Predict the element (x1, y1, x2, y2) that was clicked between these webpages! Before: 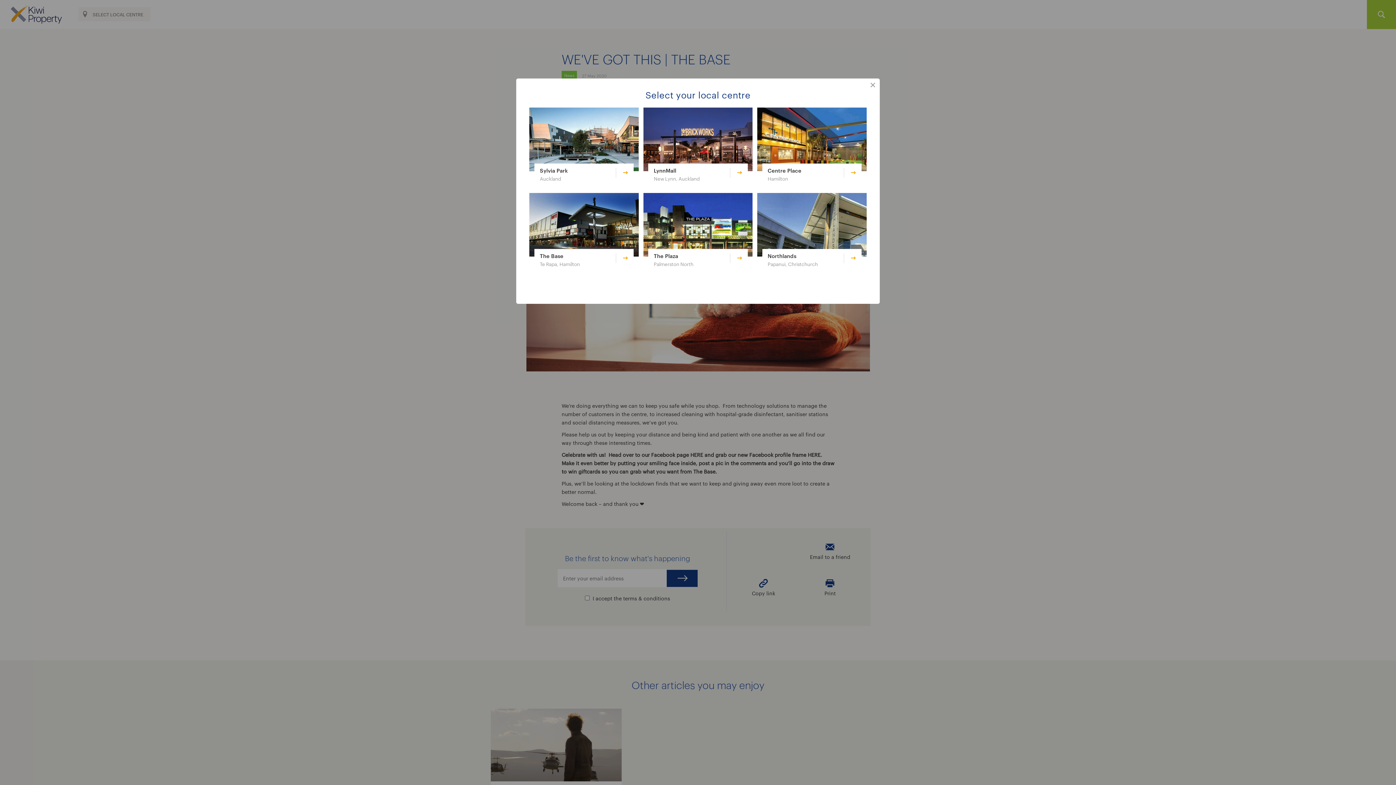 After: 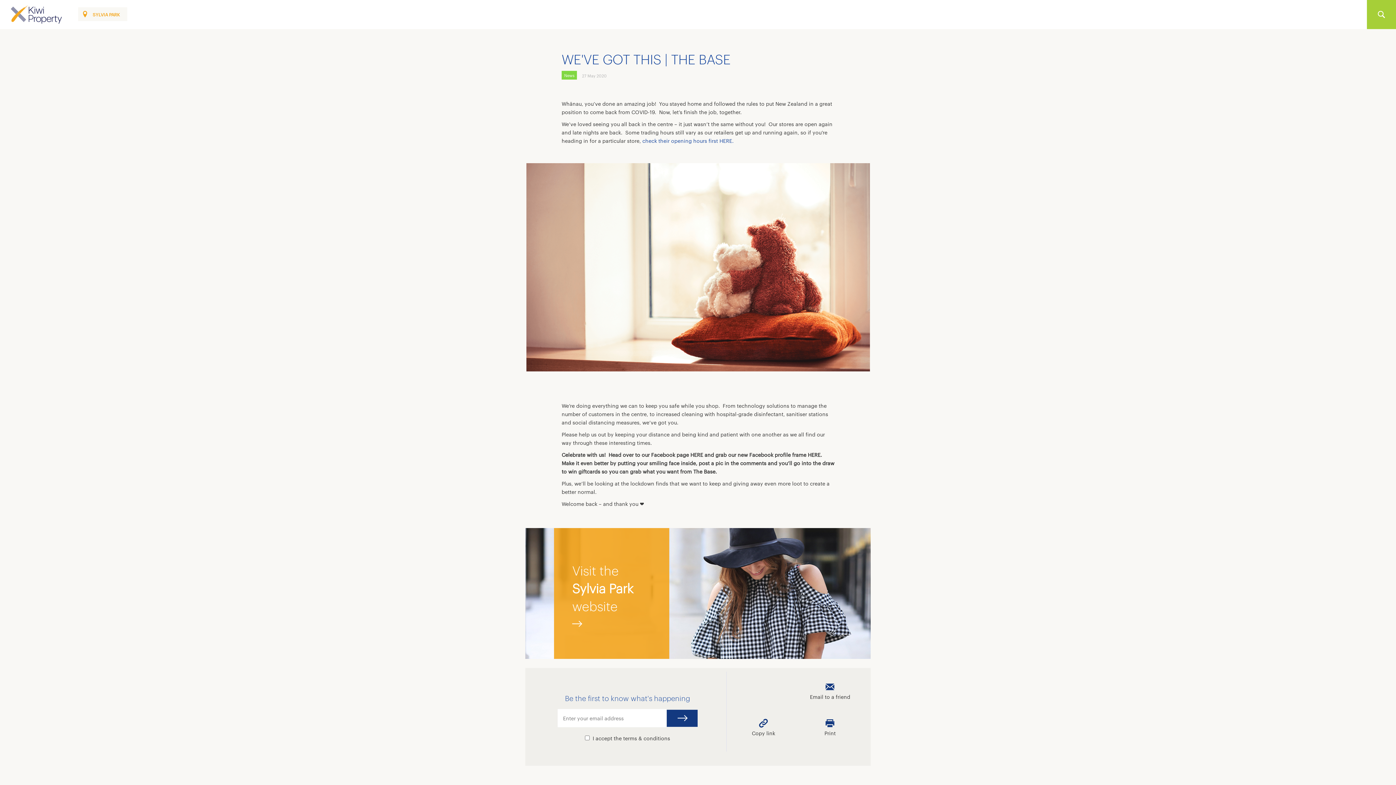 Action: label: Sylvia Park

Auckland bbox: (527, 107, 641, 171)